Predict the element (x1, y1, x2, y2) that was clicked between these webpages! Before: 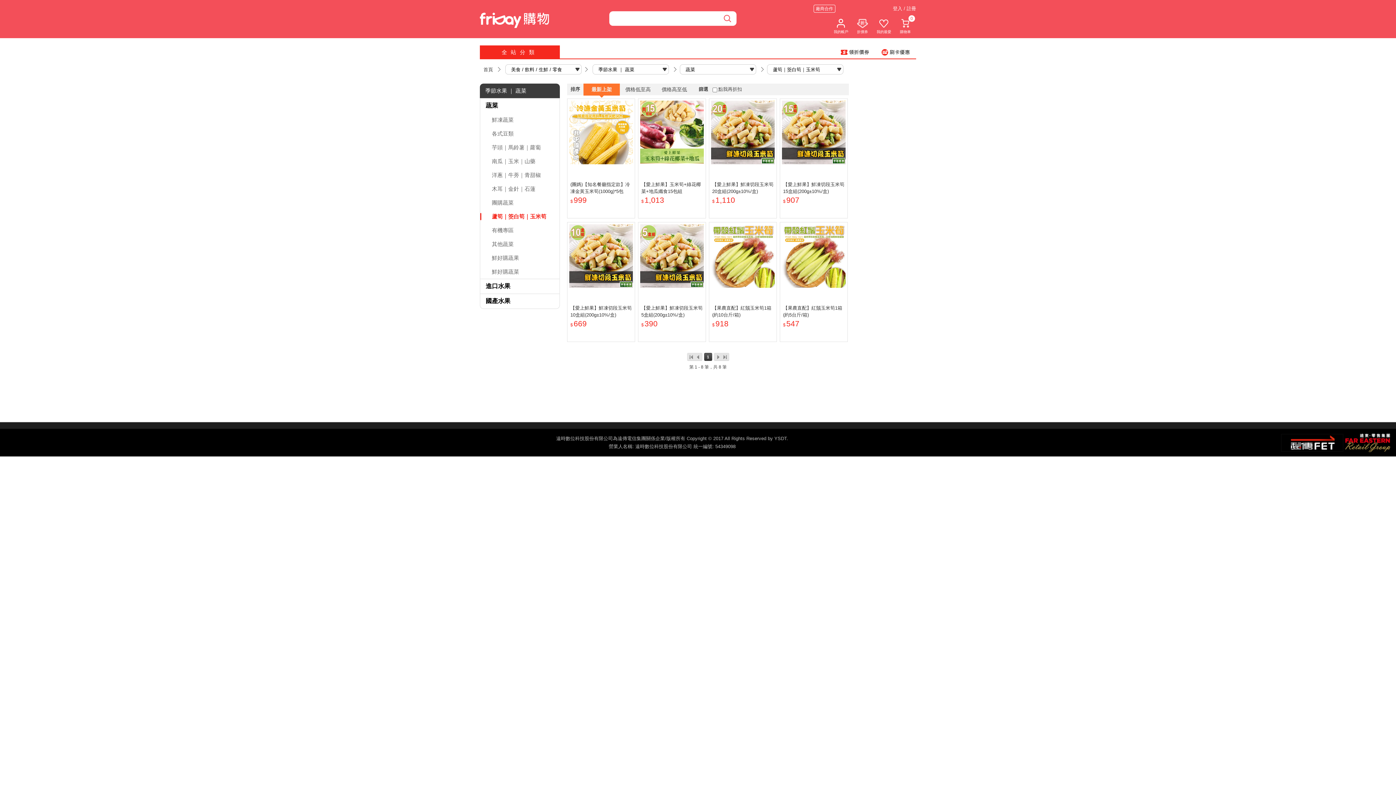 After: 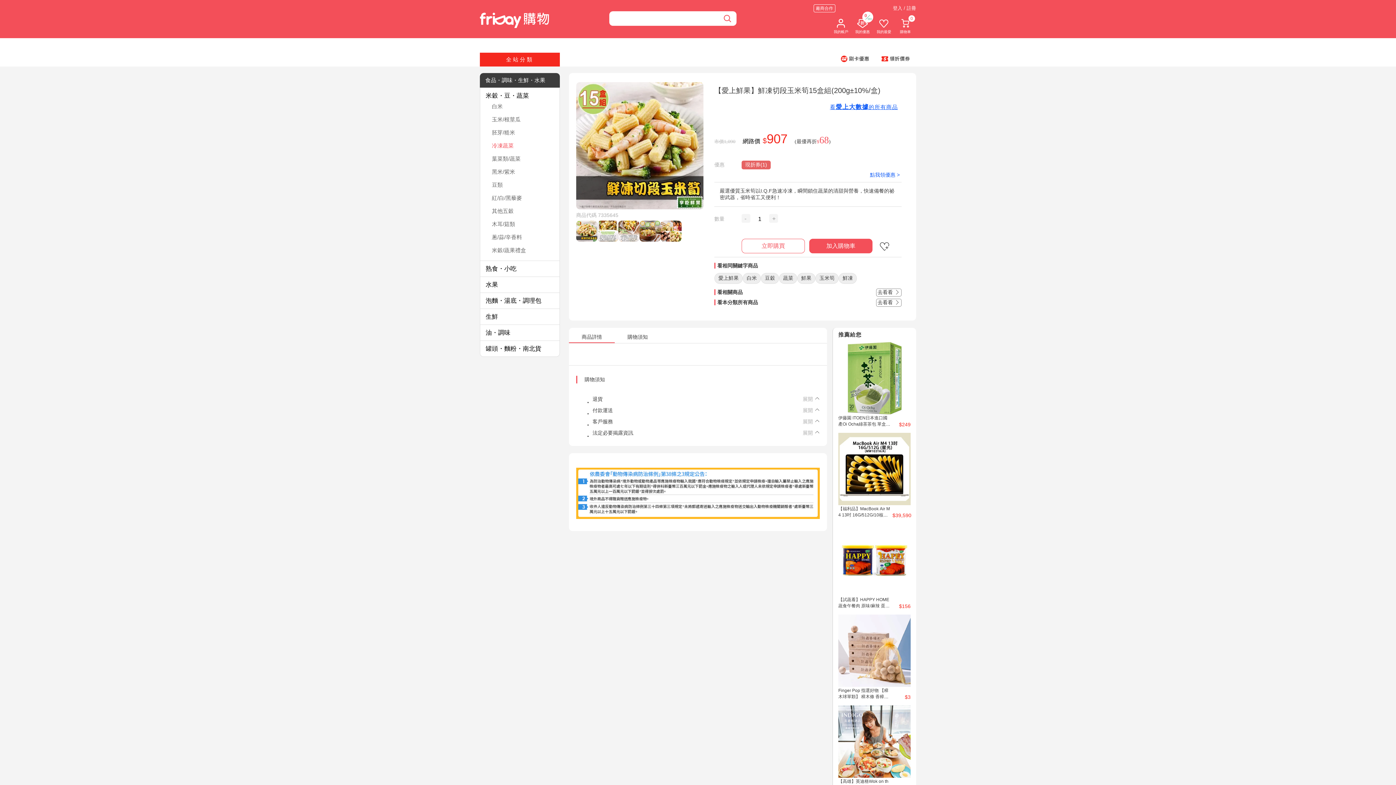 Action: bbox: (780, 98, 847, 204) label: 【愛上鮮果】鮮凍切段玉米筍15盒組(200g±10%/盒)

907